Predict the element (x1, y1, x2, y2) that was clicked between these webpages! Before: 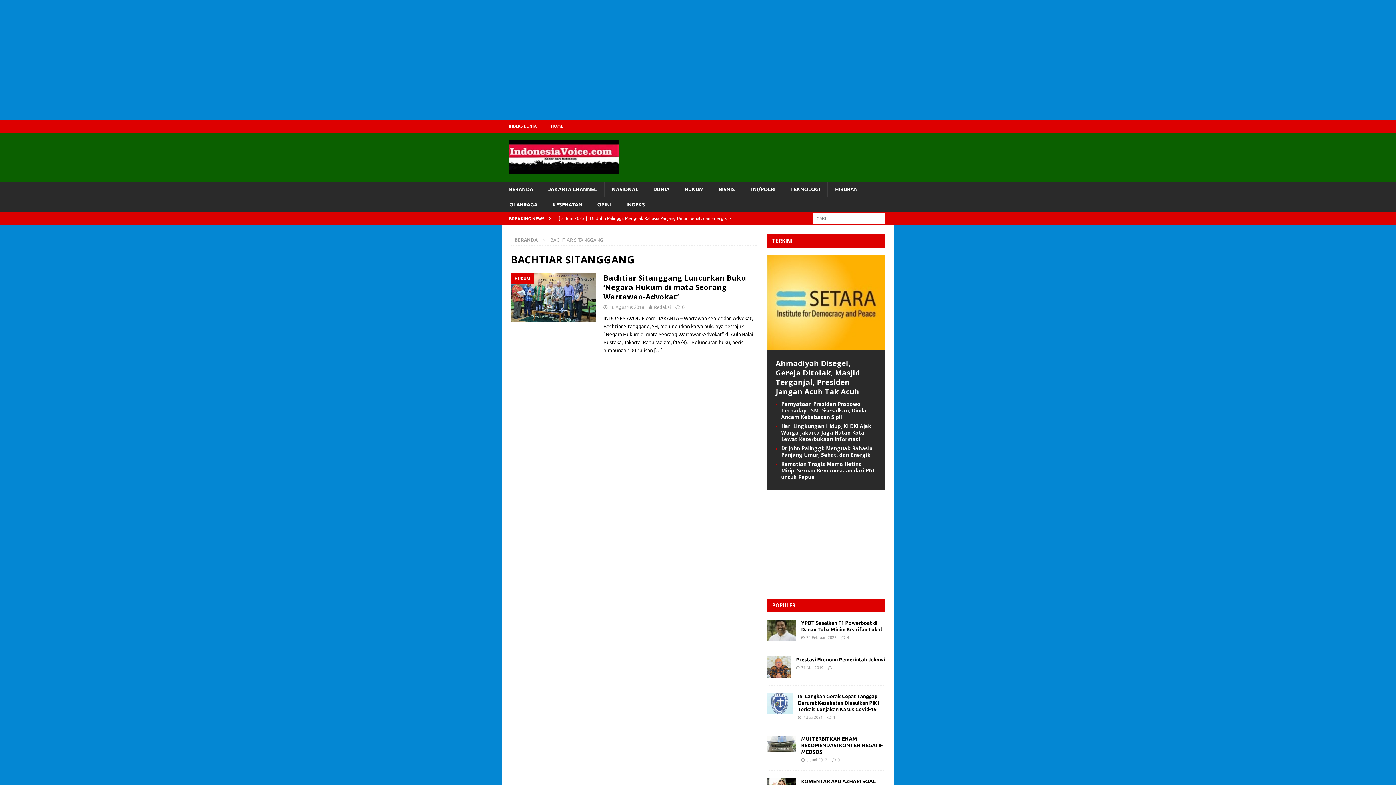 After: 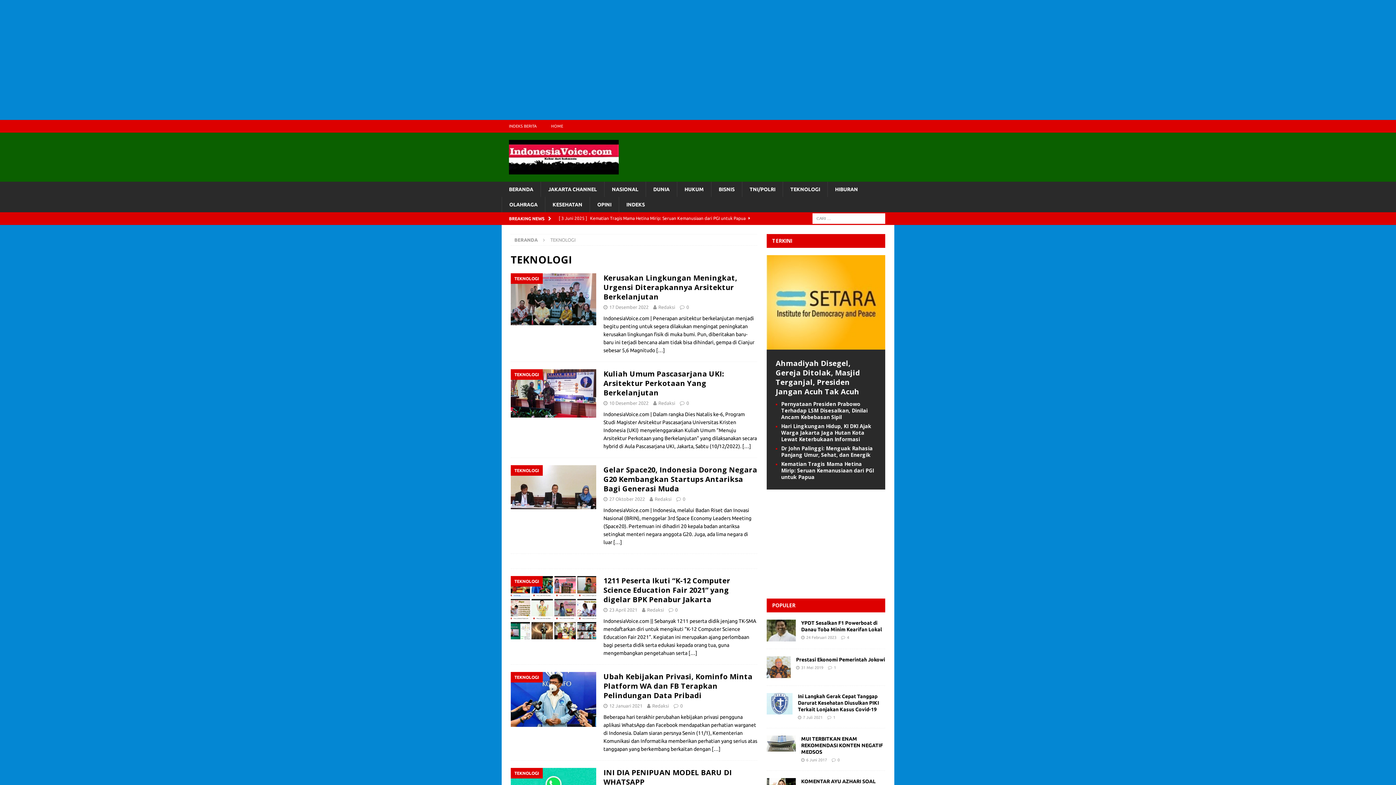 Action: label: TEKNOLOGI bbox: (782, 181, 827, 197)